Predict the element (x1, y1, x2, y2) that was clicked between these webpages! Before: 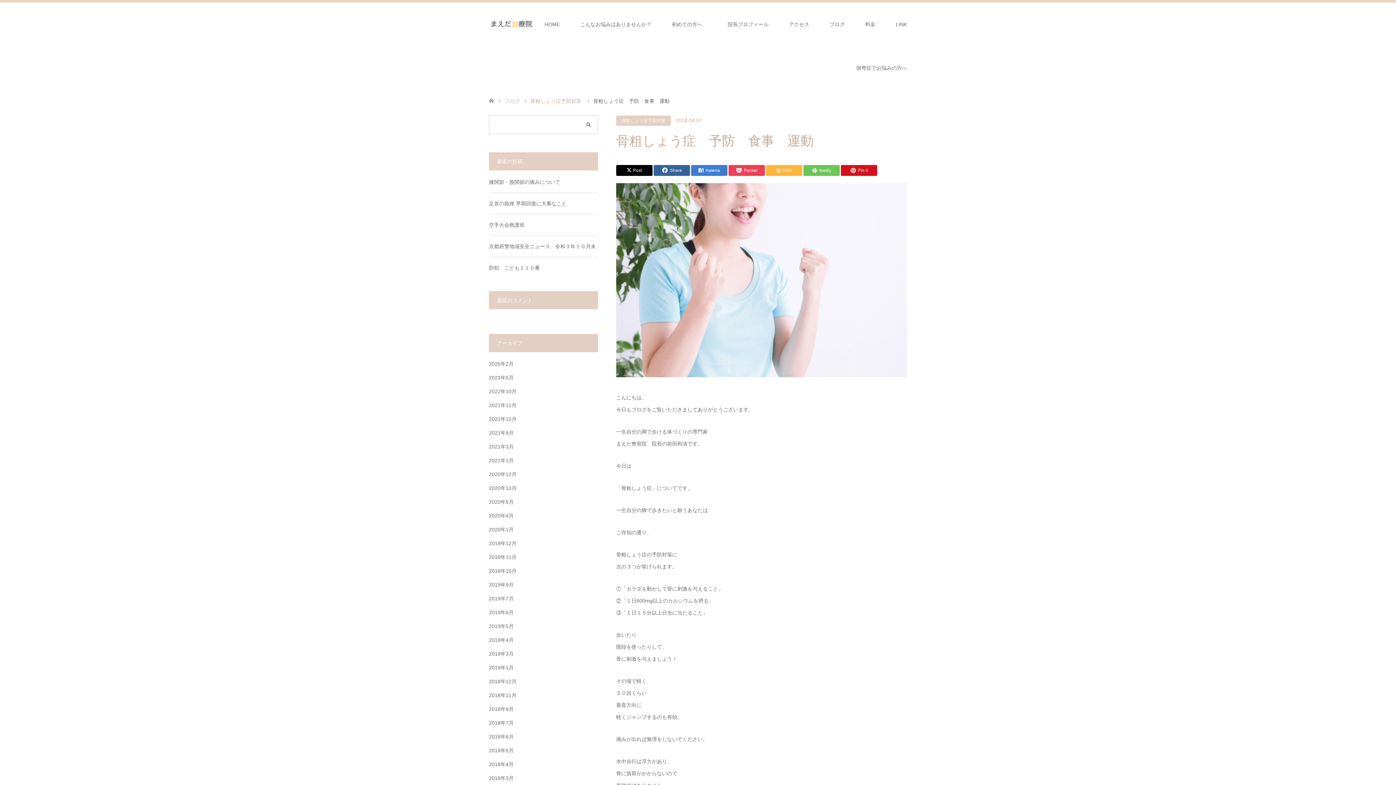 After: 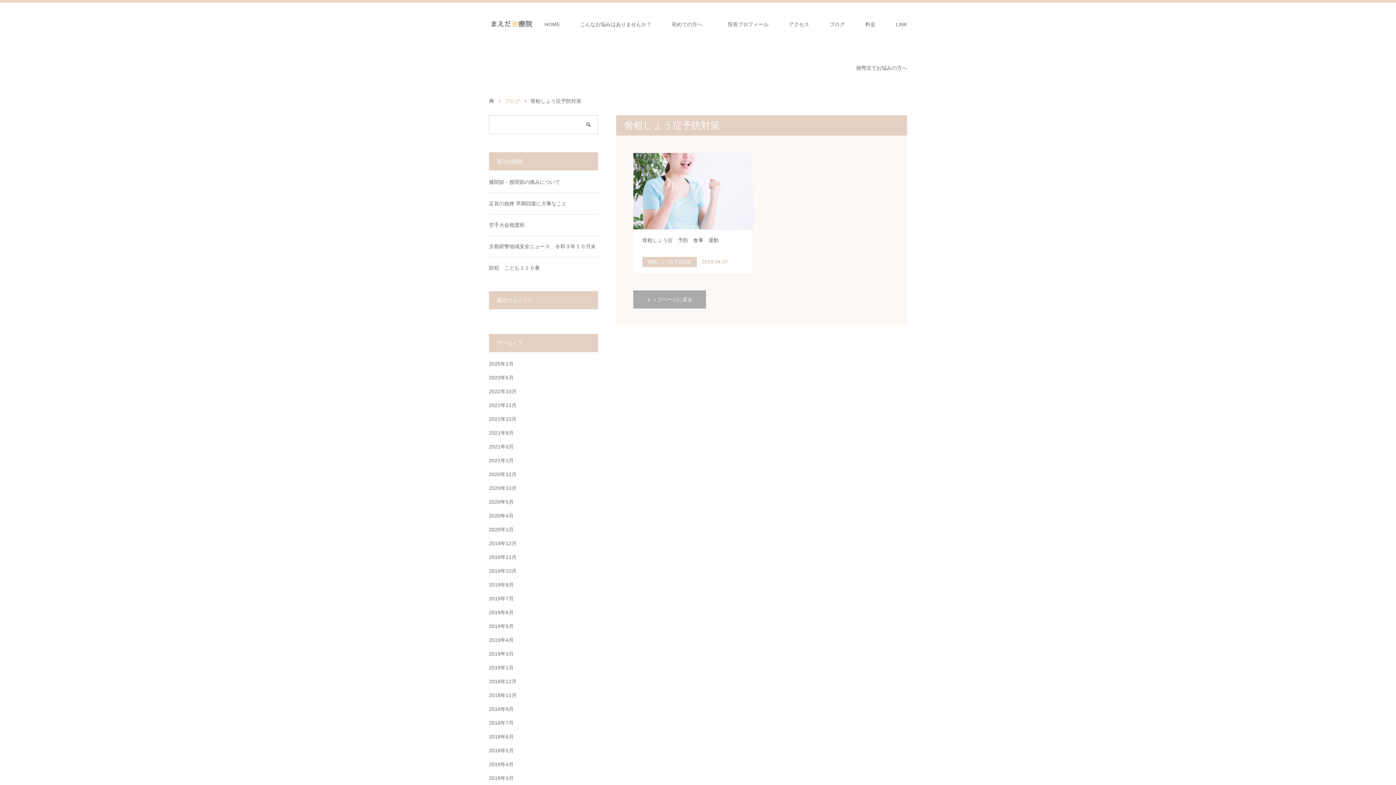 Action: label: 骨粗しょう症予防対策 bbox: (530, 98, 581, 103)